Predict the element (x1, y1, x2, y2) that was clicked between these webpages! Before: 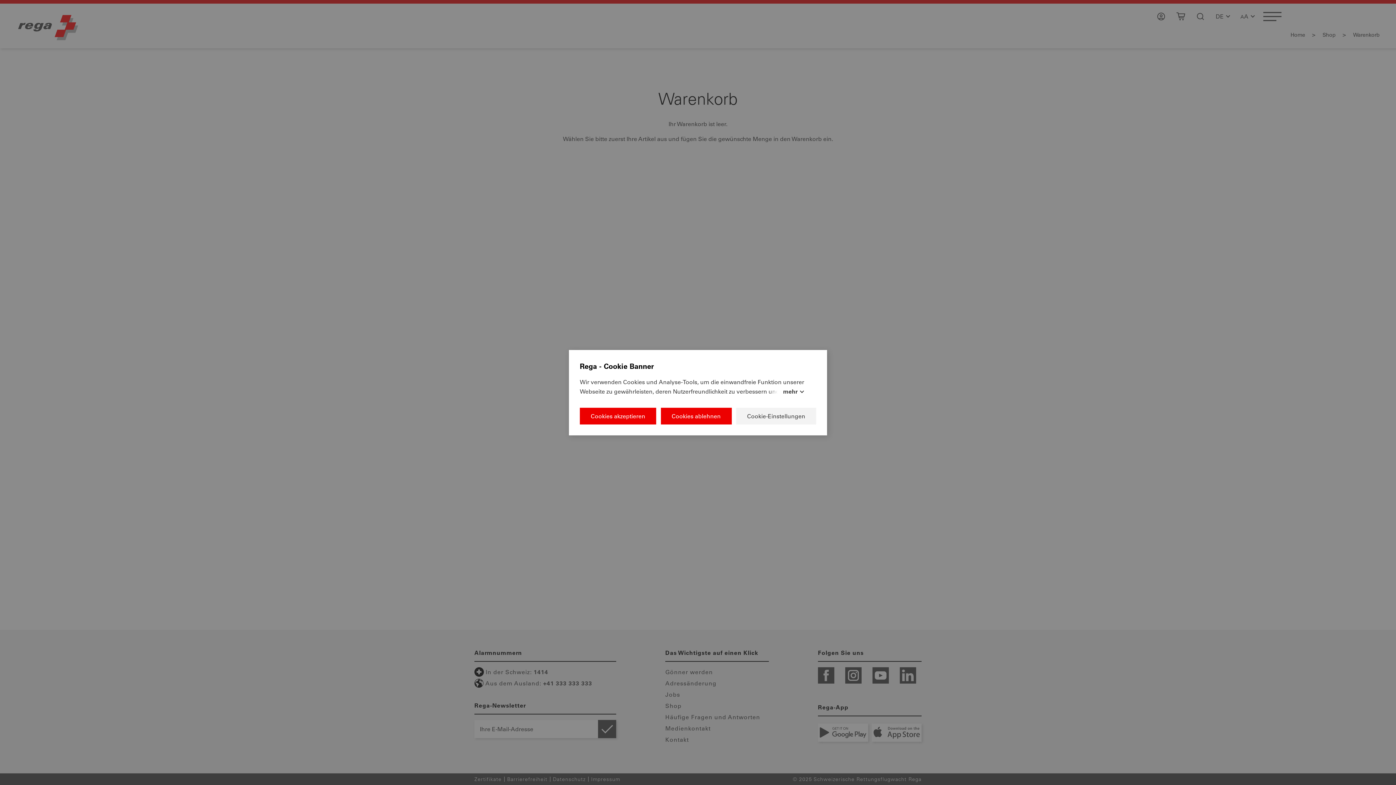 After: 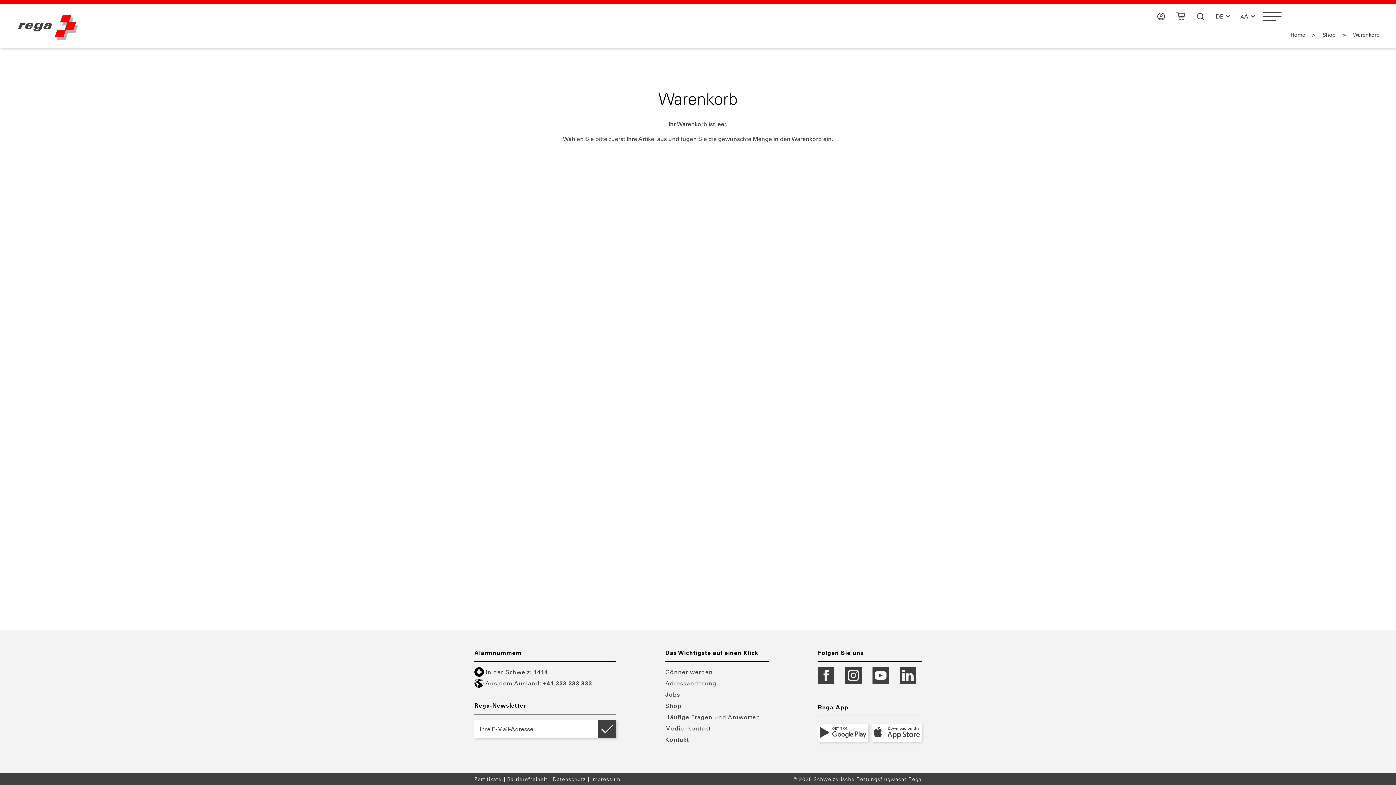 Action: bbox: (660, 407, 731, 424) label: Cookies ablehnen